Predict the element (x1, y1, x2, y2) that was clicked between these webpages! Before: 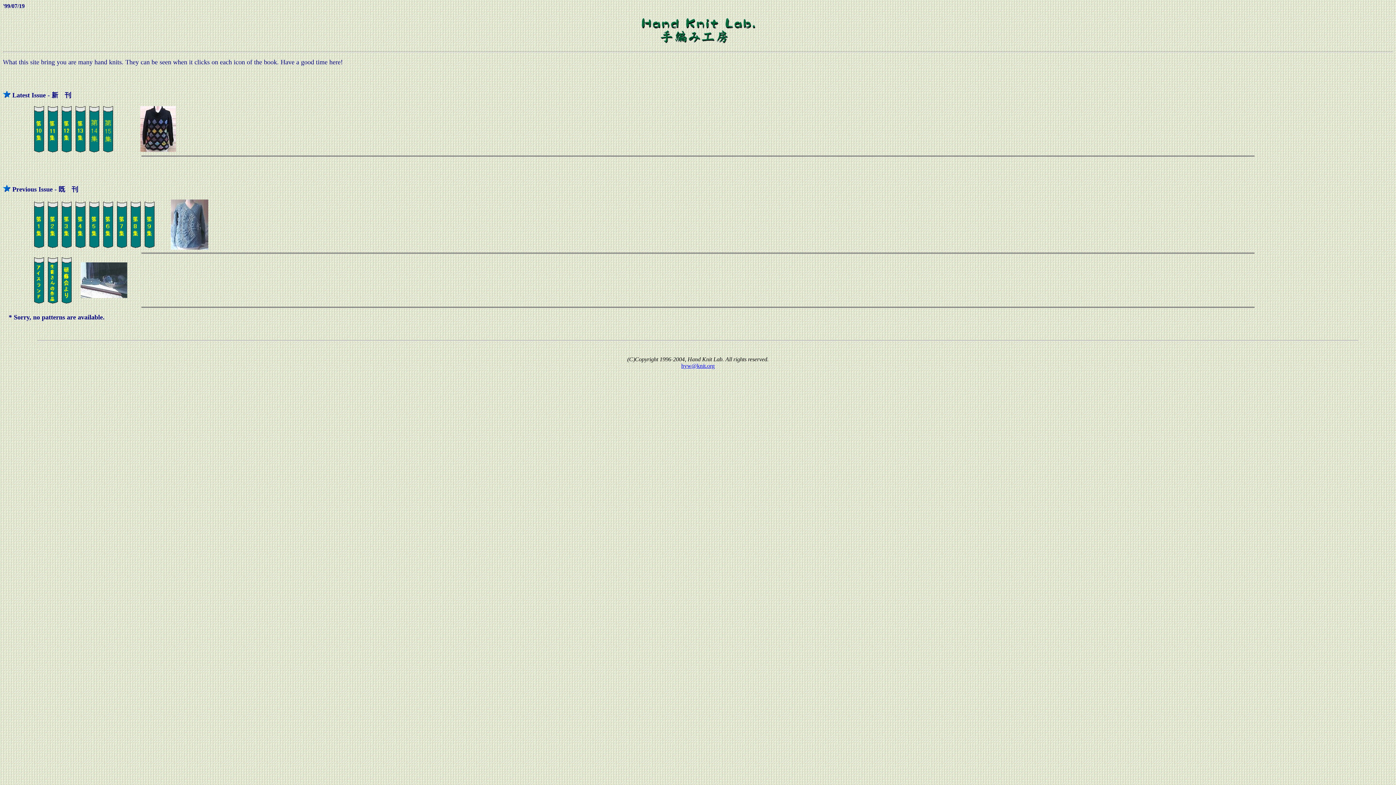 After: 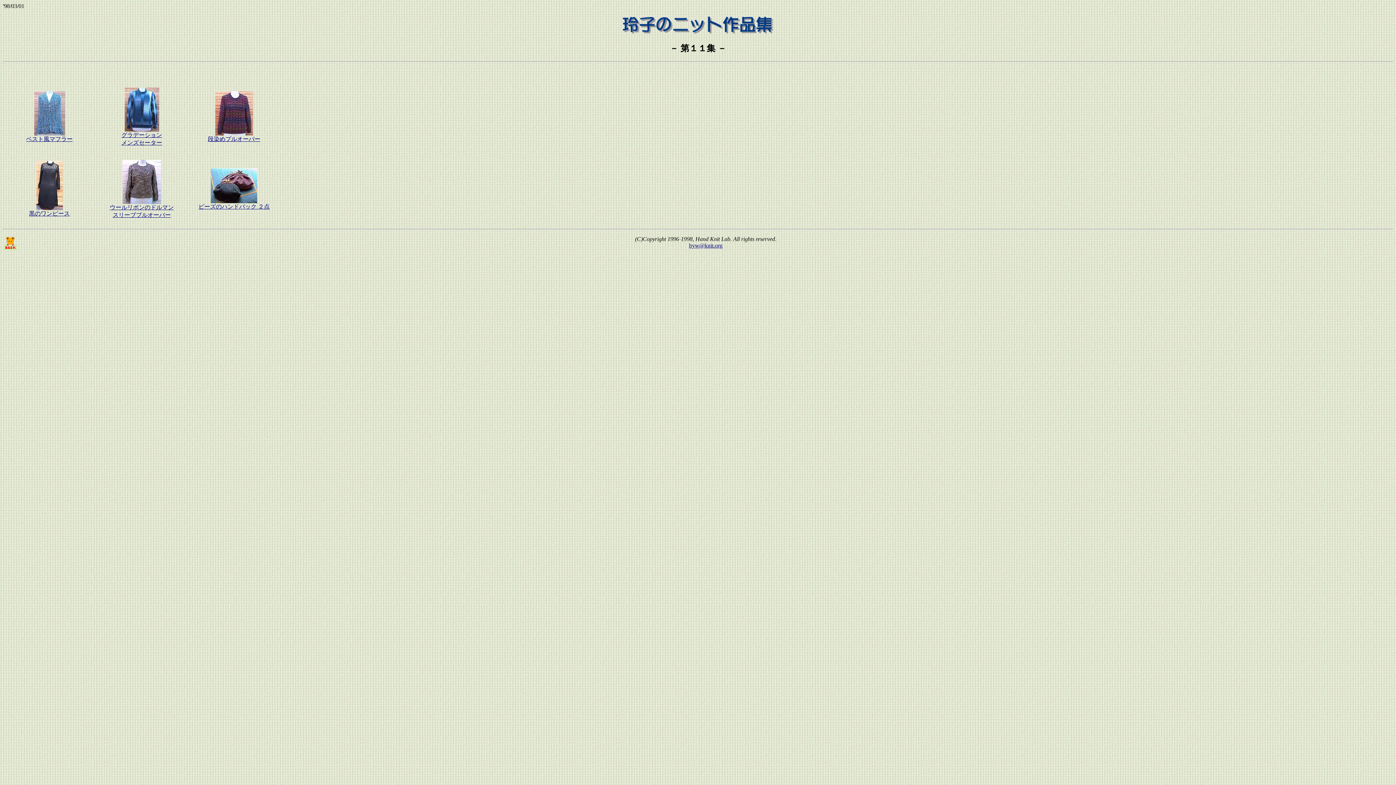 Action: bbox: (45, 147, 59, 153)